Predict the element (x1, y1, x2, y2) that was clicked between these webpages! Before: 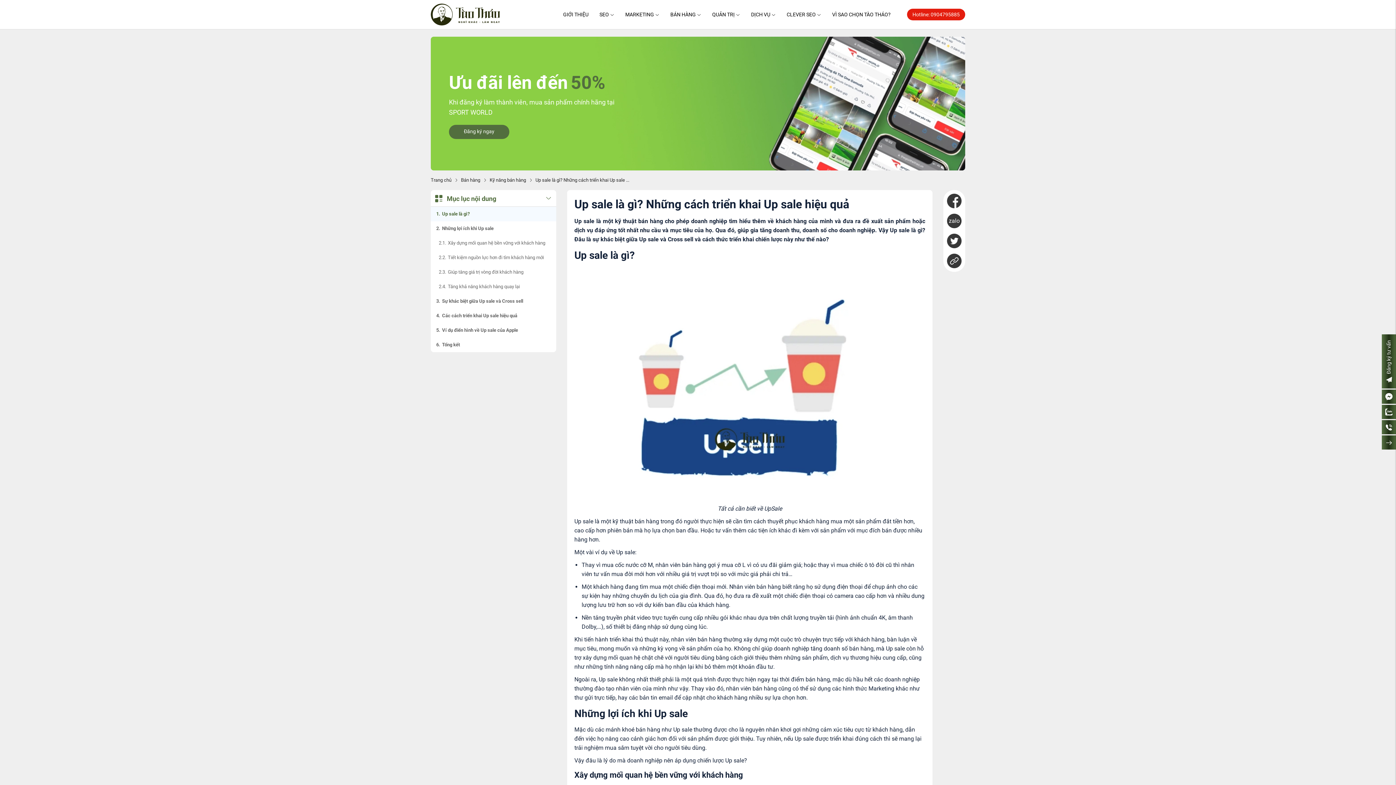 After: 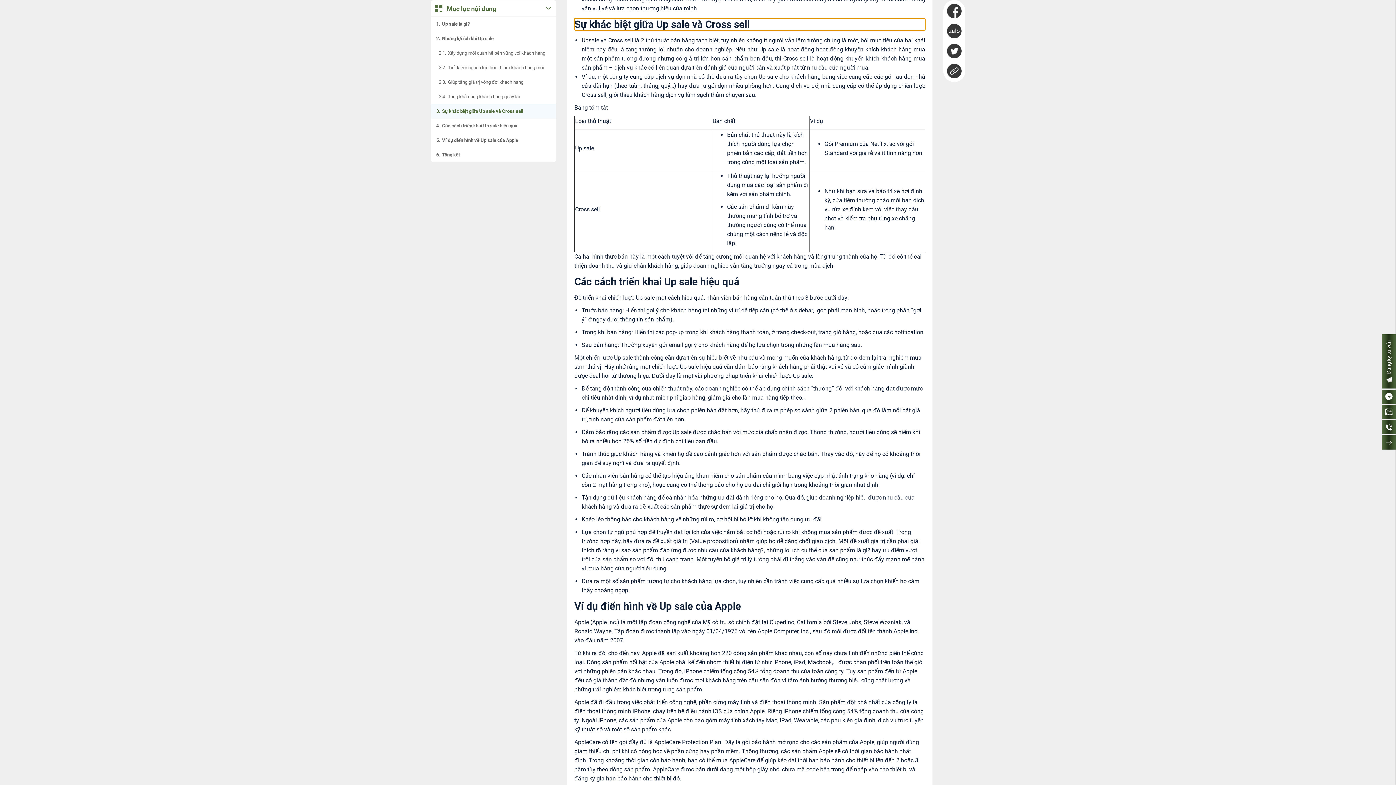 Action: label: Sự khác biệt giữa Up sale và Cross sell bbox: (430, 294, 556, 308)